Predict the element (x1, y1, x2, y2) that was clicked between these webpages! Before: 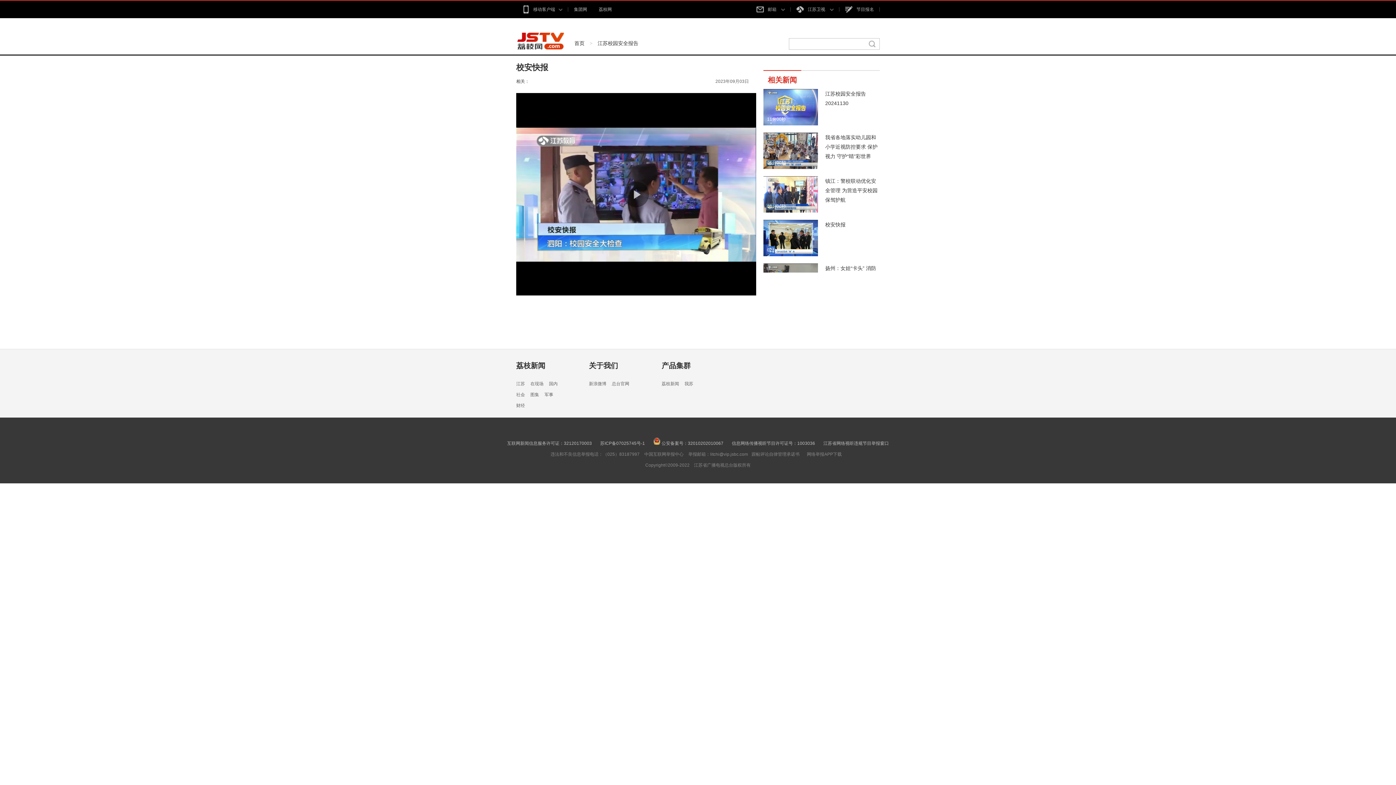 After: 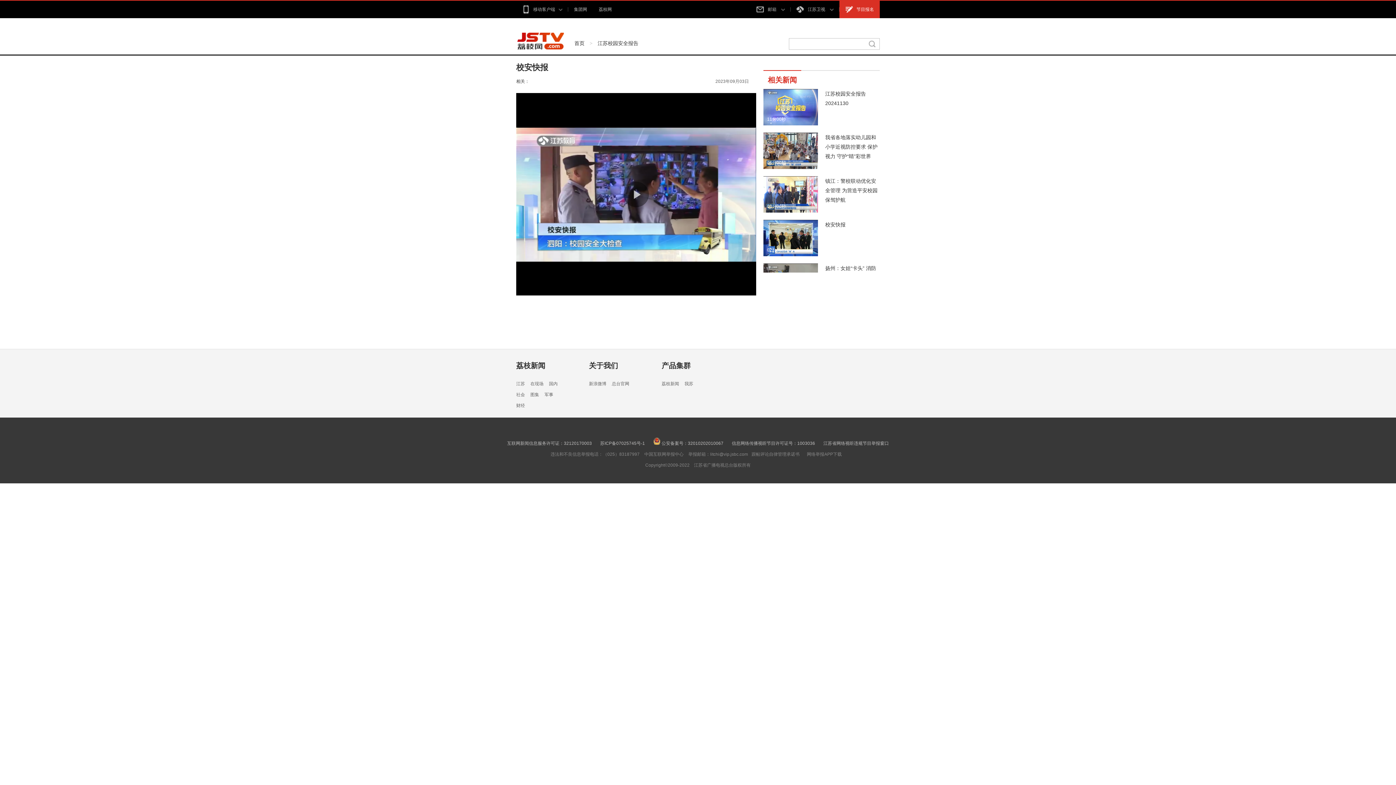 Action: bbox: (839, 0, 880, 18) label: 节目报名